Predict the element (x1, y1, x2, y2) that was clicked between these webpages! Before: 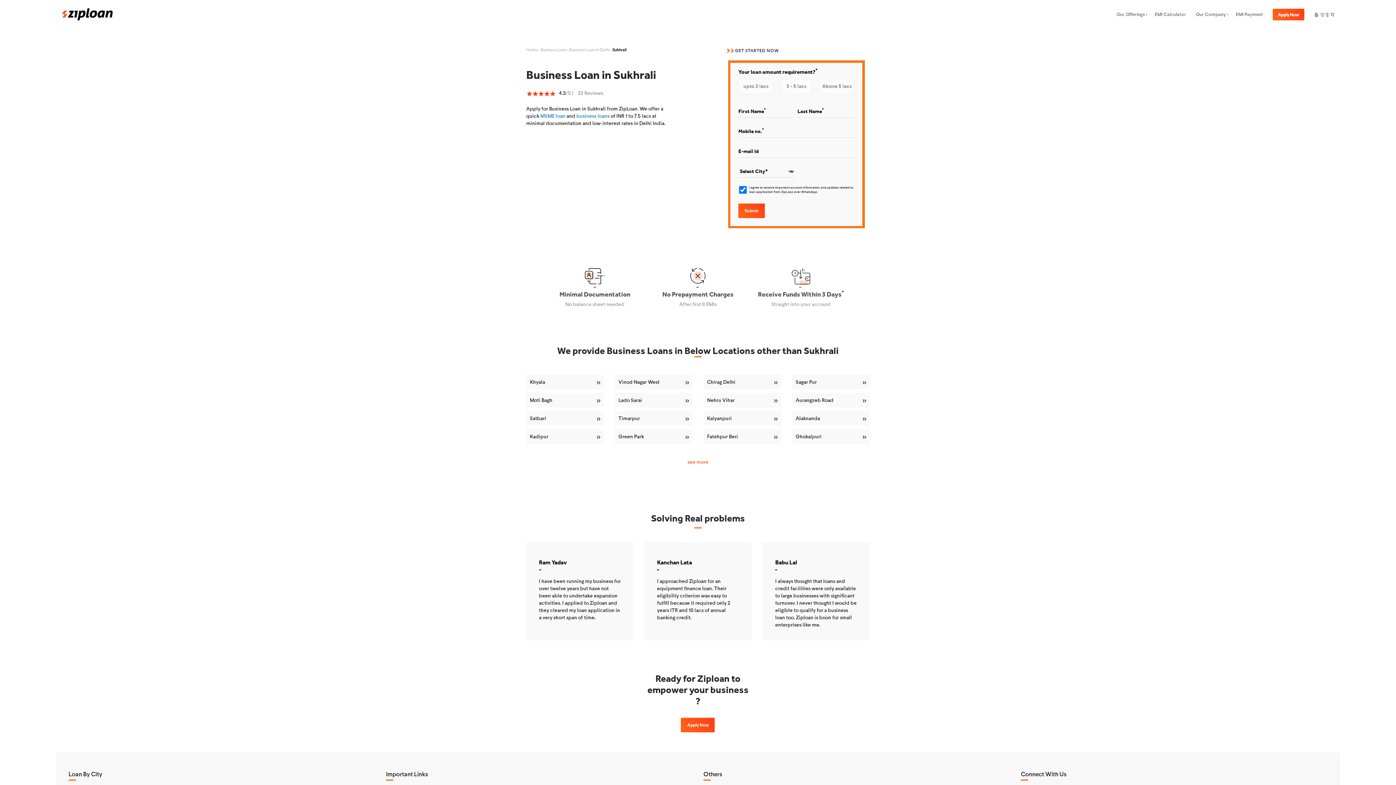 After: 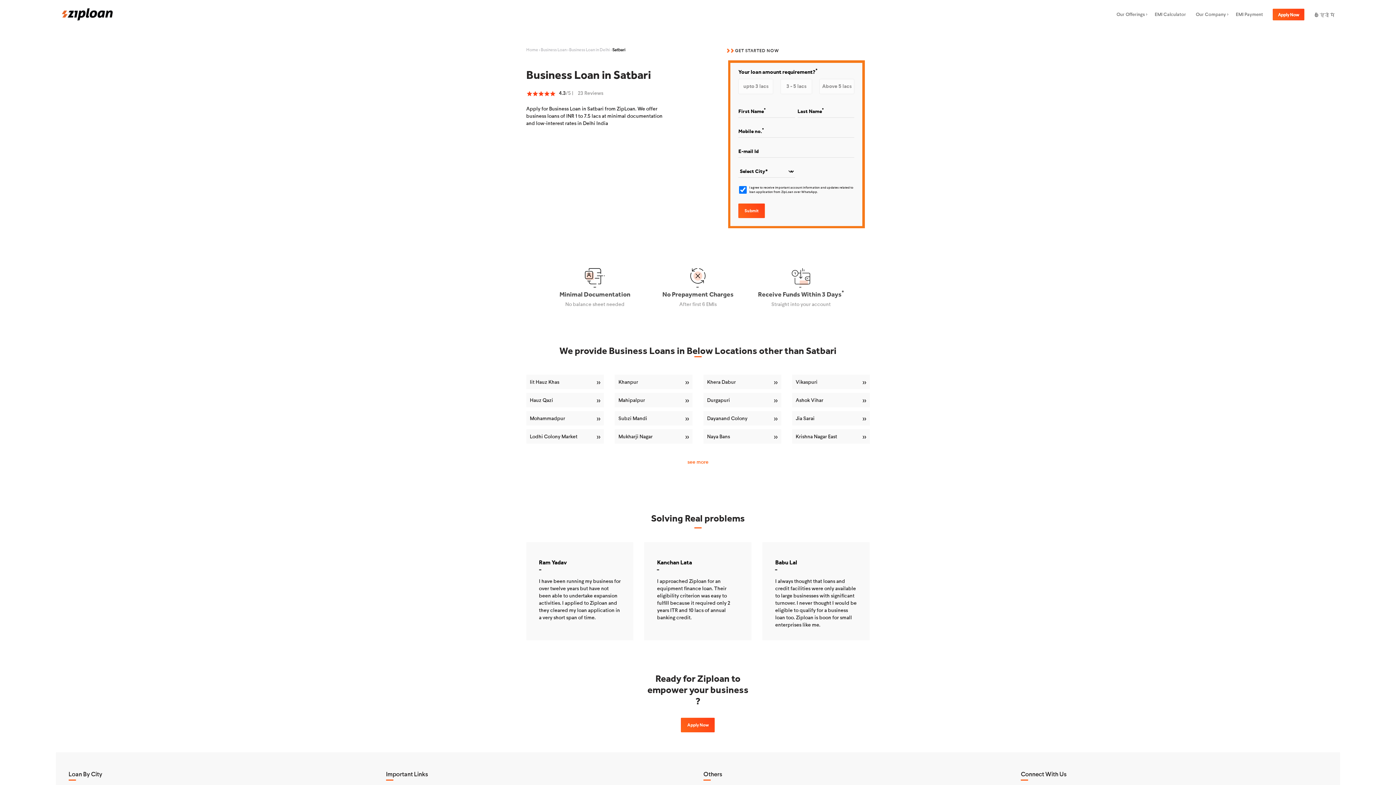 Action: bbox: (526, 411, 604, 425) label: Satbari